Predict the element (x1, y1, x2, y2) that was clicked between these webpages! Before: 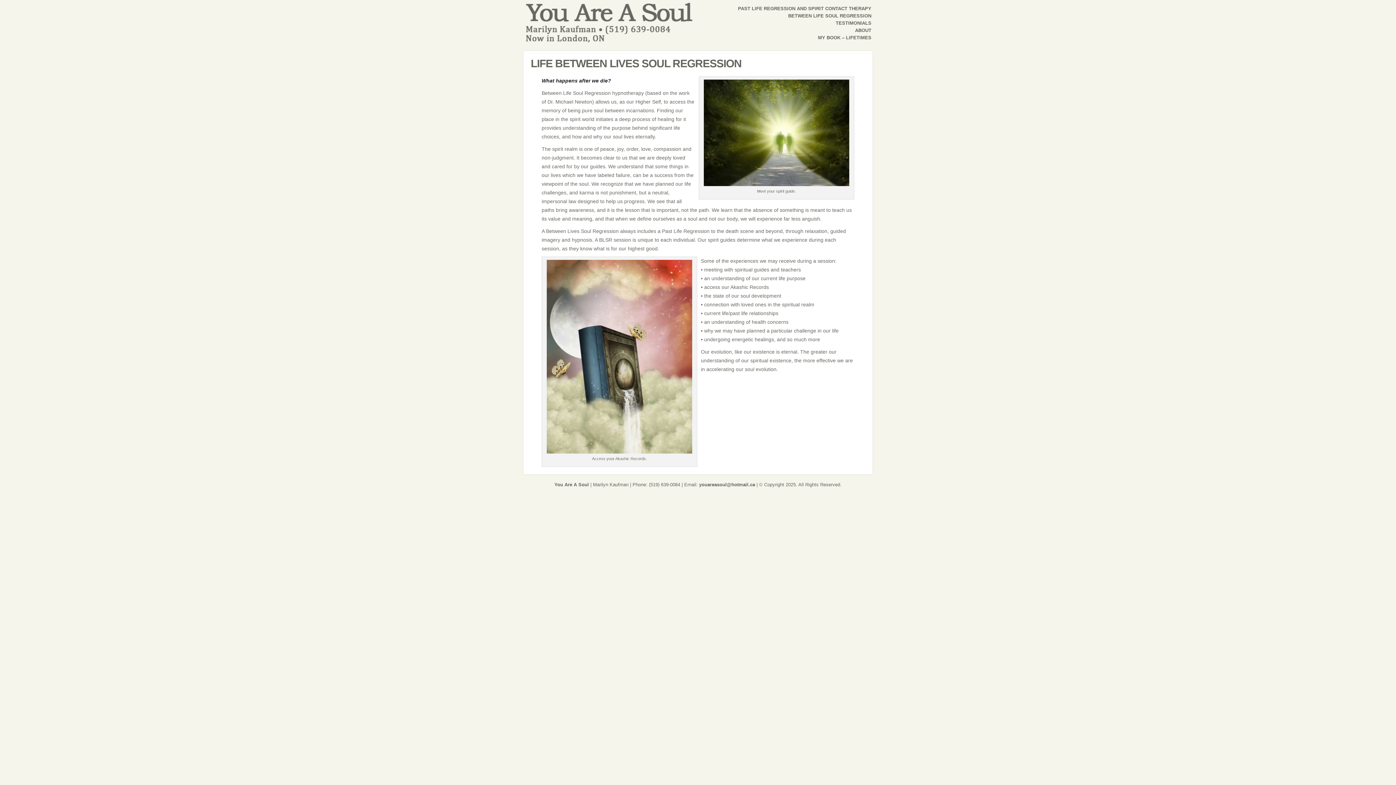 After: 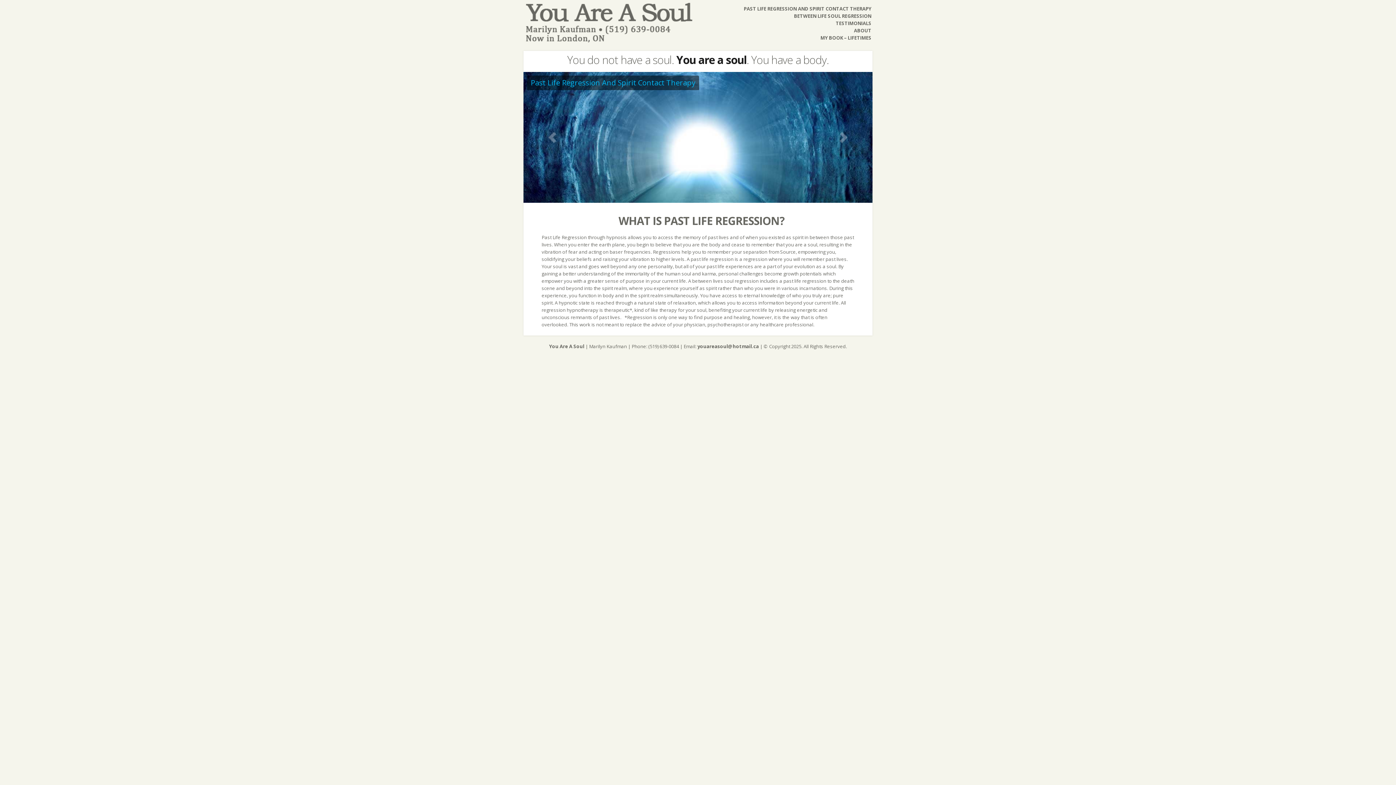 Action: bbox: (554, 482, 589, 487) label: You Are A Soul